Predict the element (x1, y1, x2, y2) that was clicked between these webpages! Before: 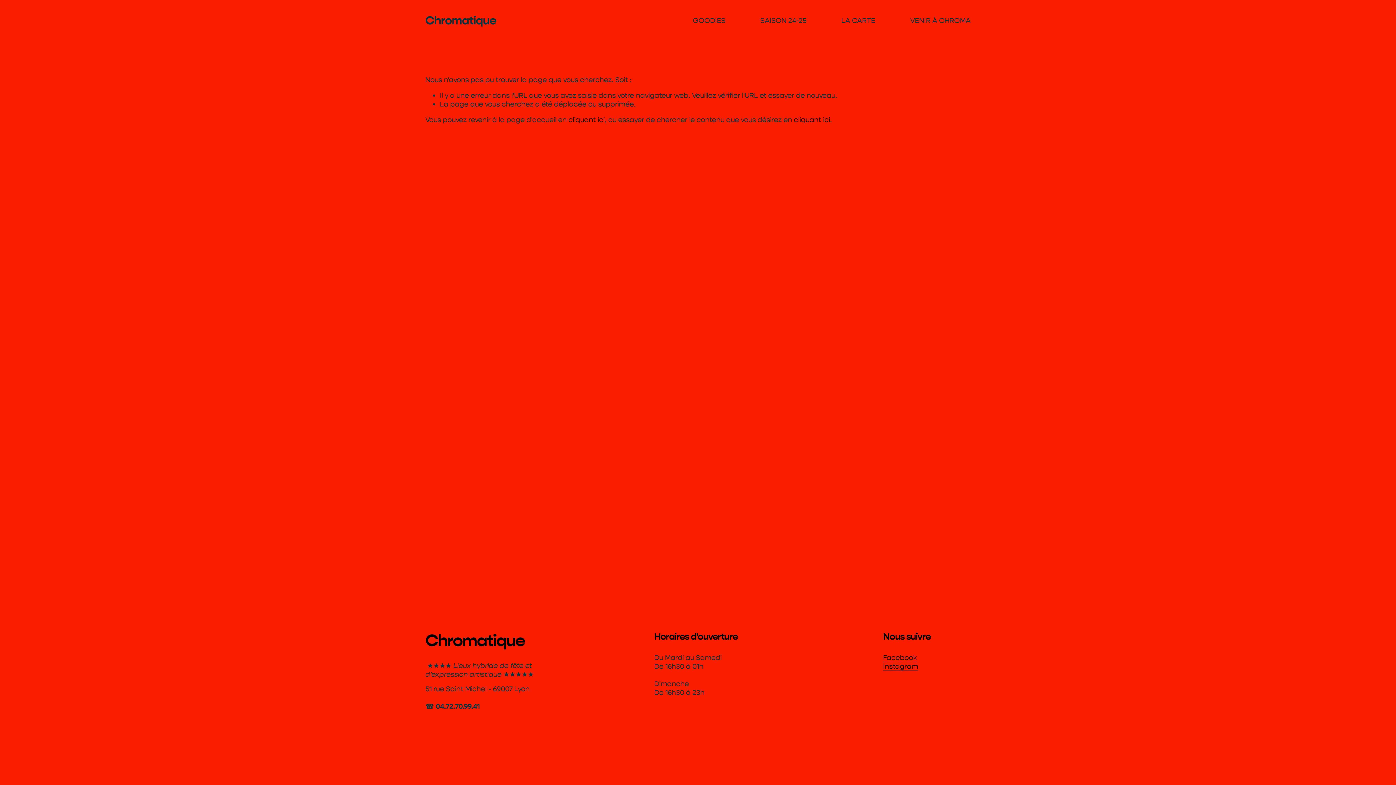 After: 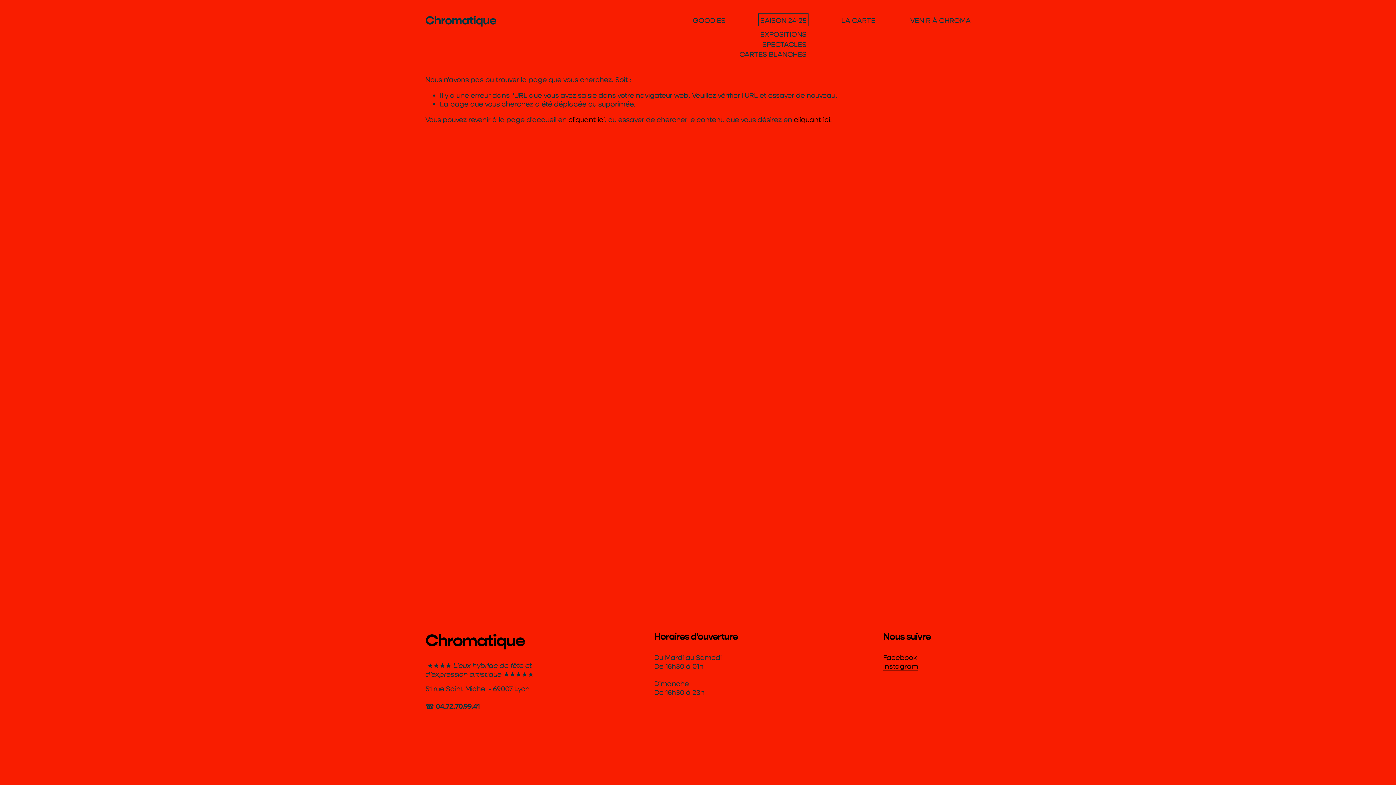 Action: label: folder dropdown bbox: (760, 15, 806, 25)